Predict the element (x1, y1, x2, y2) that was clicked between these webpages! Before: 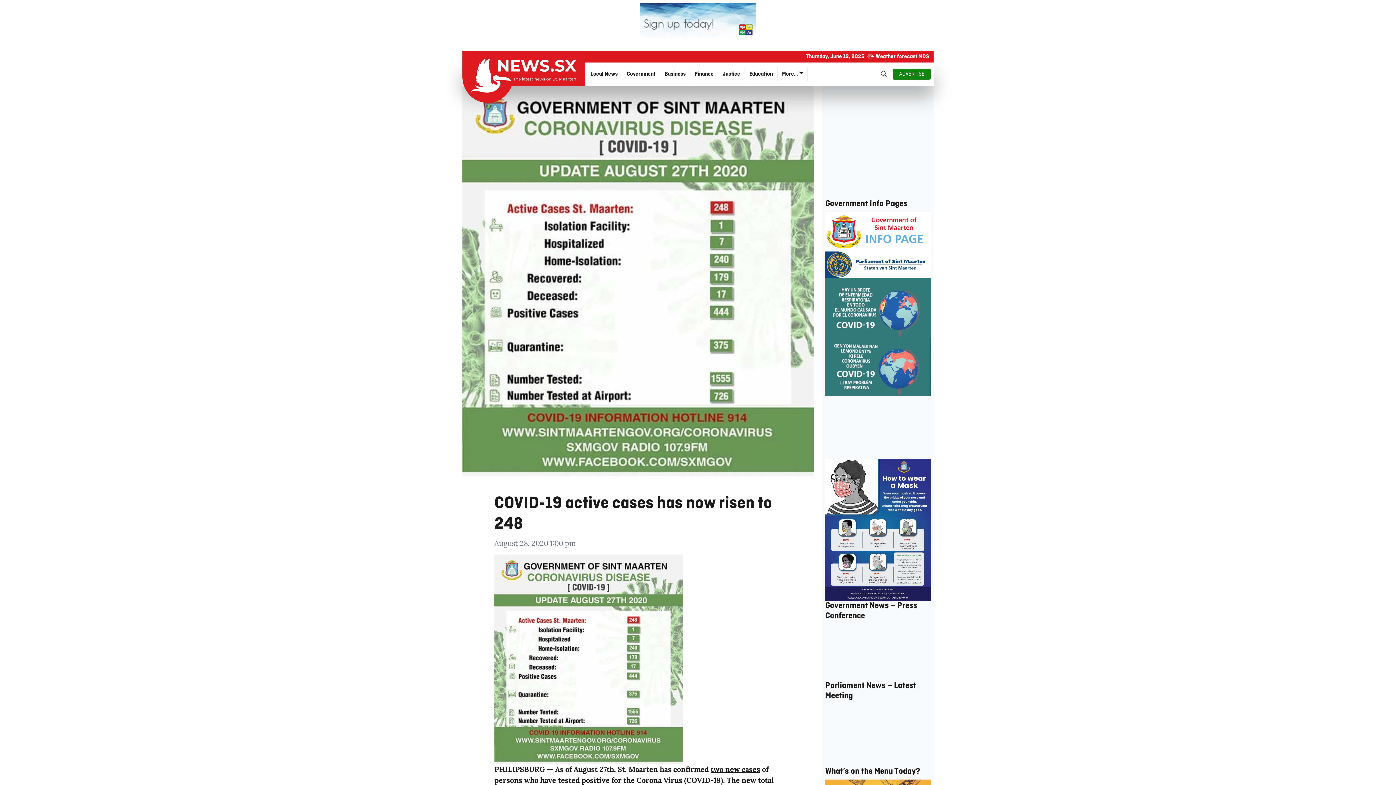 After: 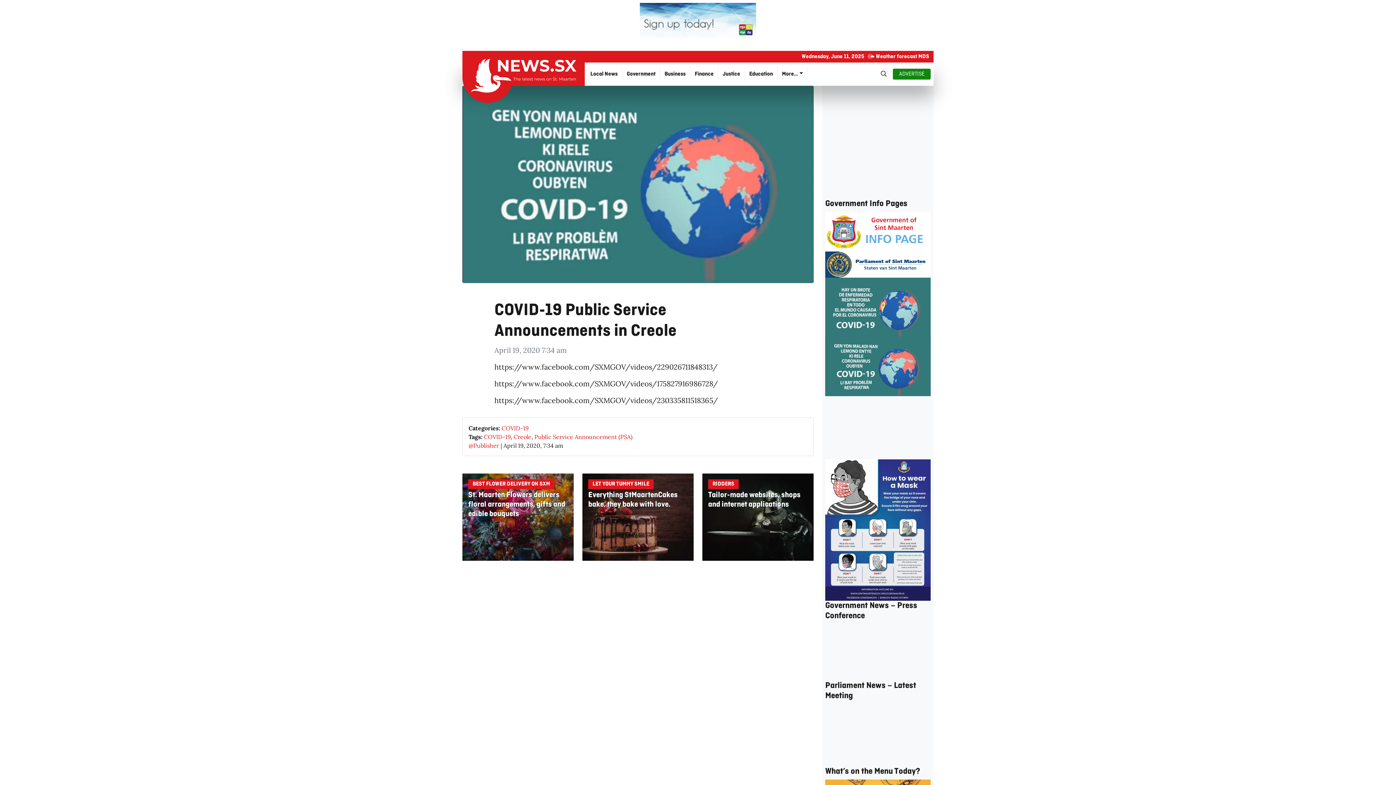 Action: bbox: (825, 362, 930, 369)